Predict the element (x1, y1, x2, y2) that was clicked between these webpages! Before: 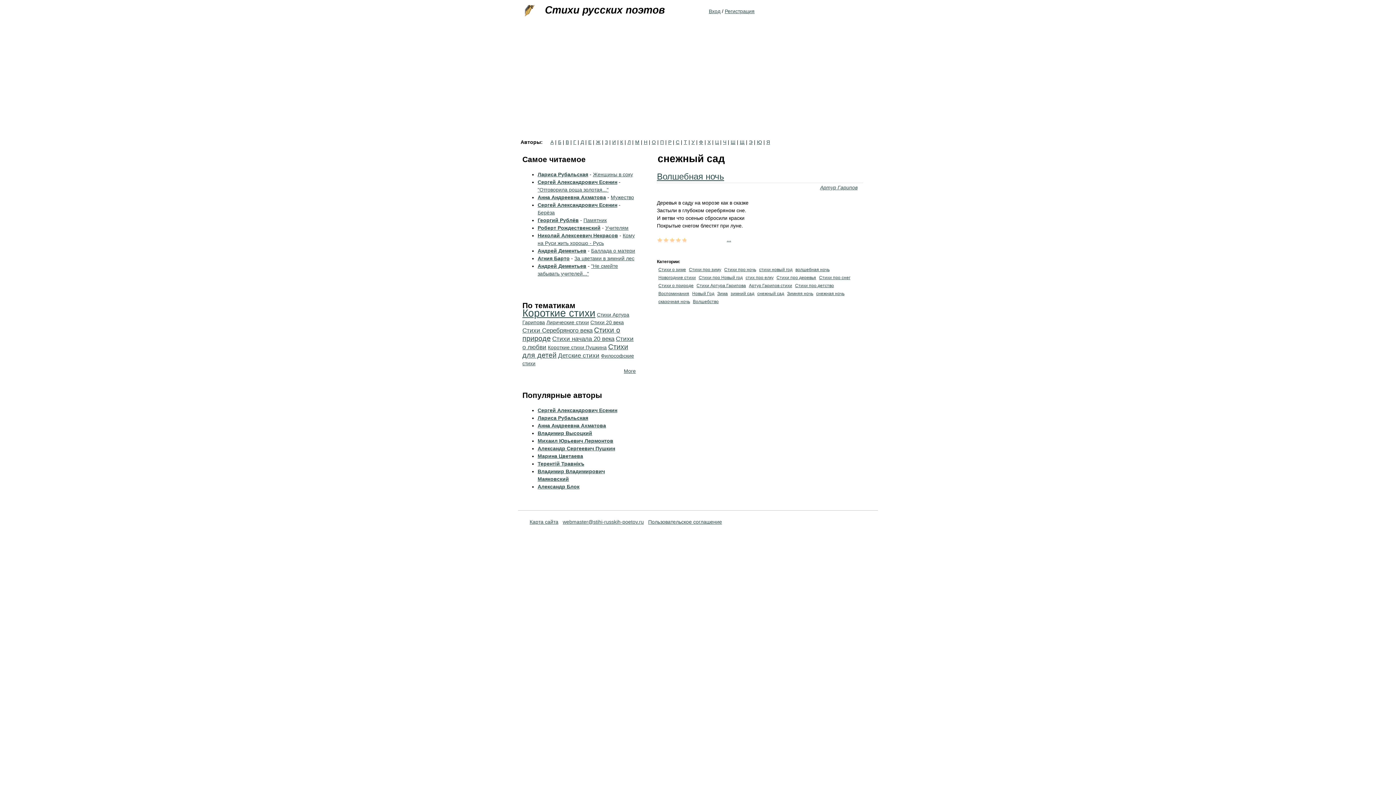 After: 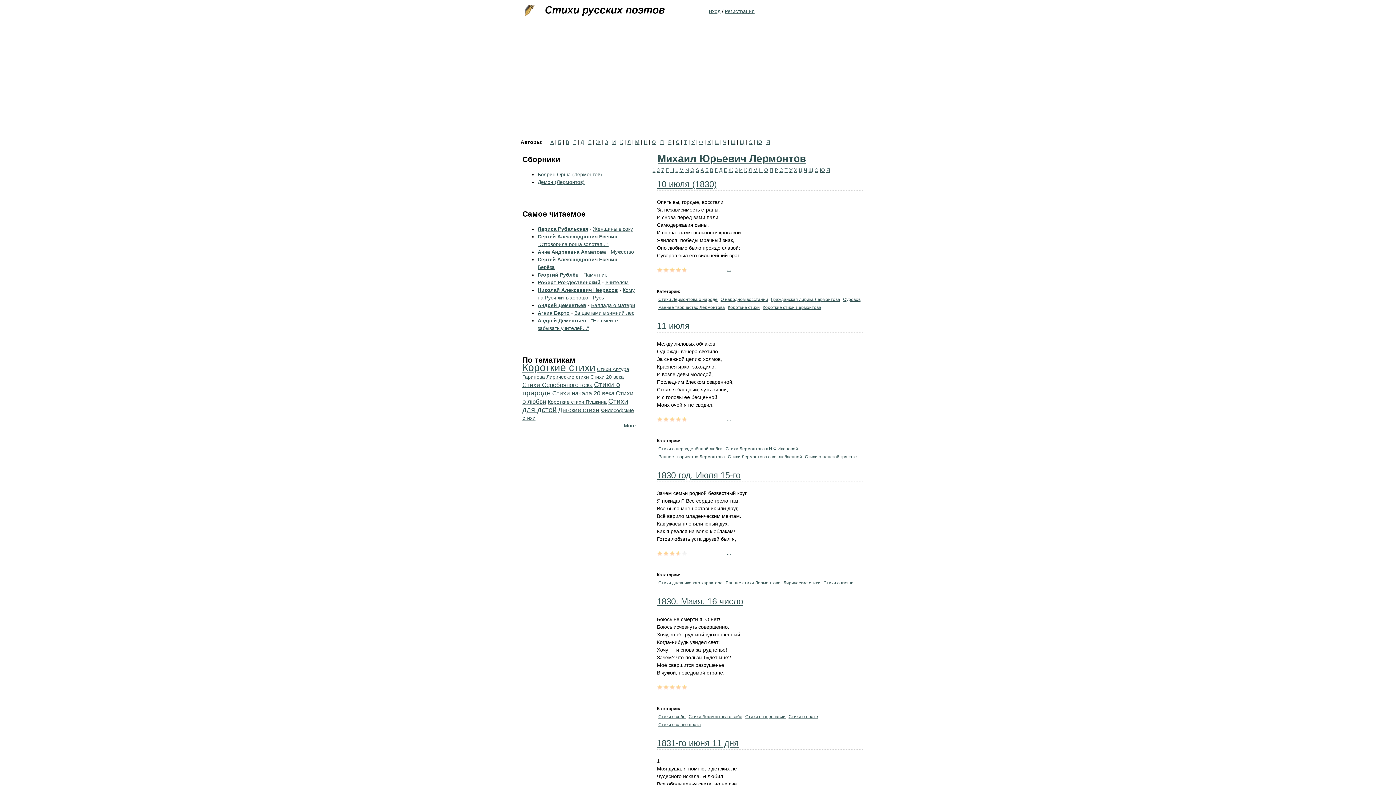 Action: bbox: (537, 438, 613, 444) label: Михаил Юрьевич Лермонтов